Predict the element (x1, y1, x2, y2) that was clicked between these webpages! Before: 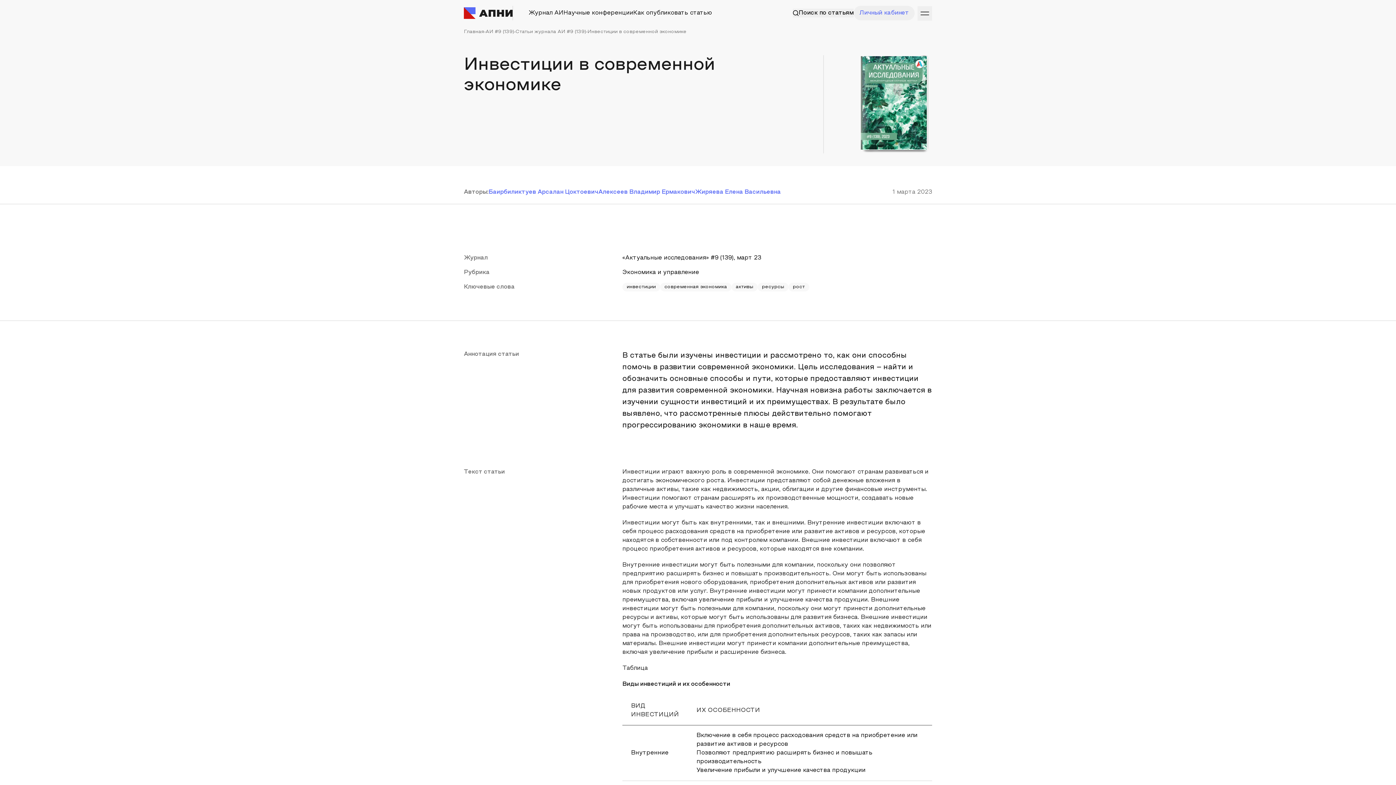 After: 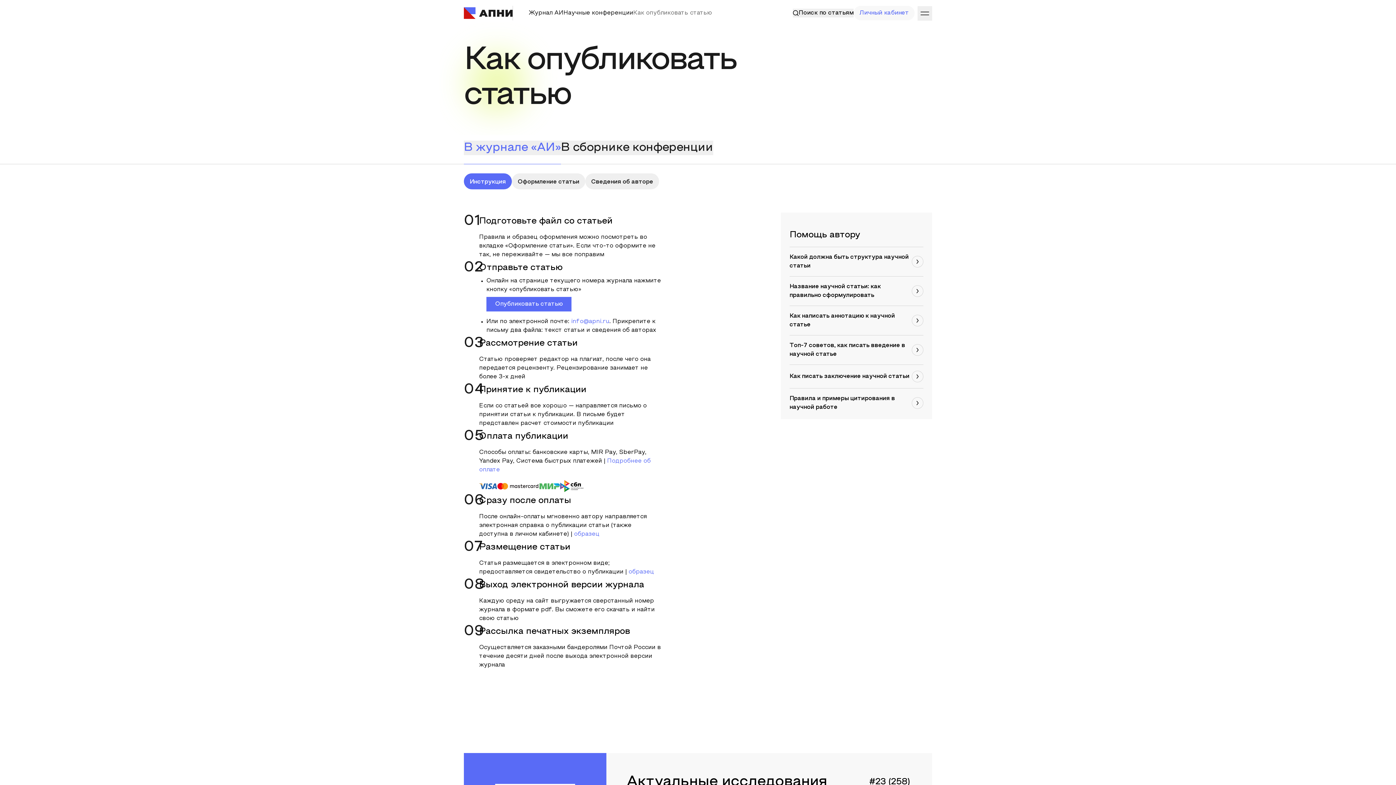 Action: label: Как опубликовать статью bbox: (633, 8, 712, 17)